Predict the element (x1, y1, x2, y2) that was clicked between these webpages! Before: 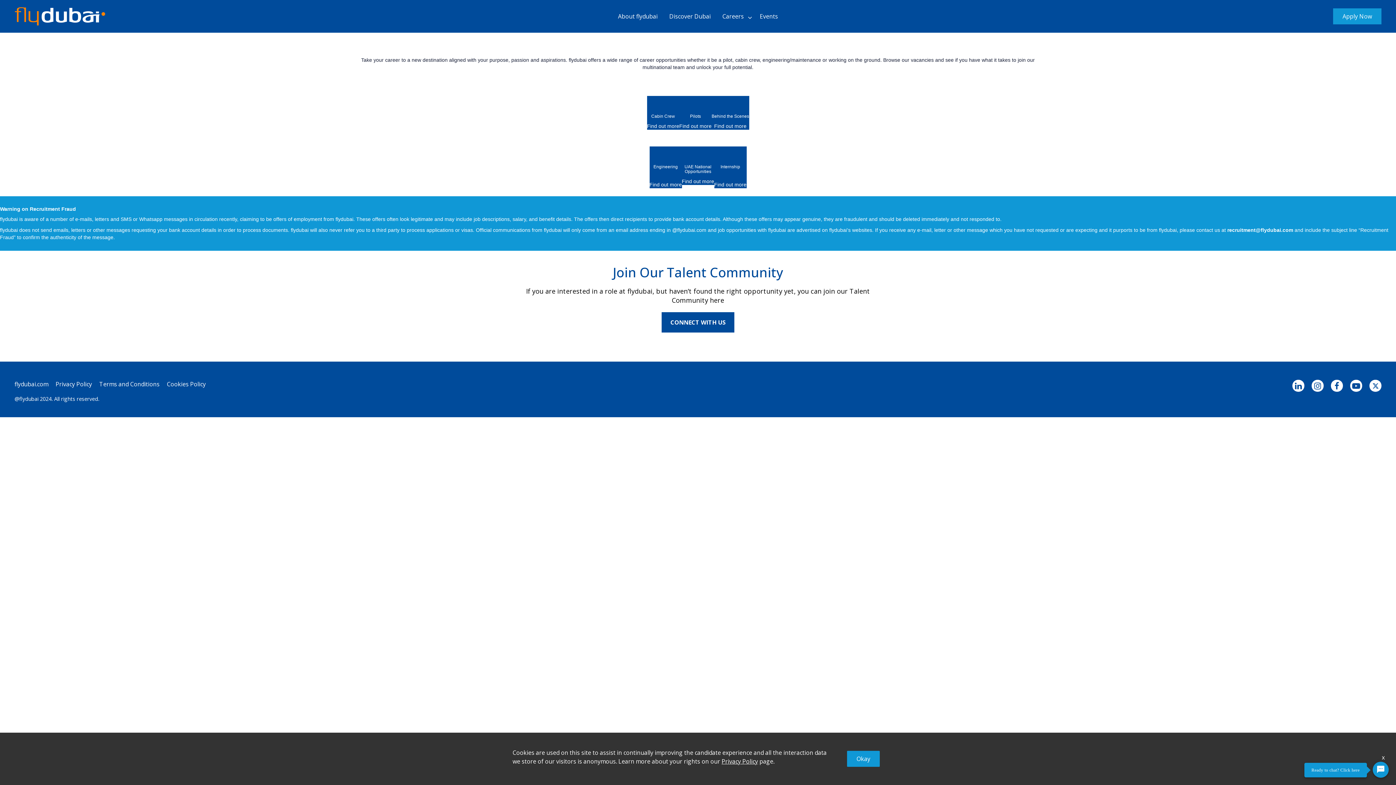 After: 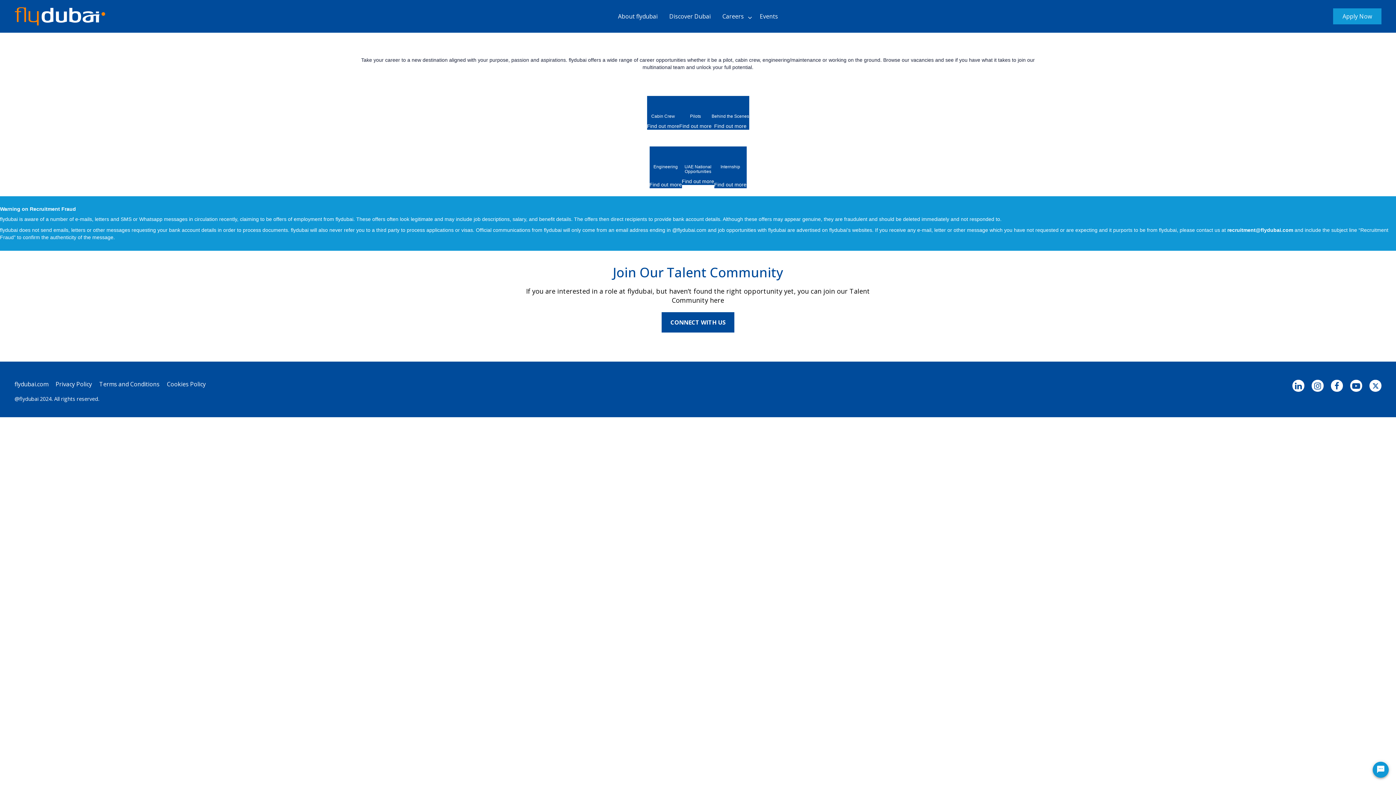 Action: bbox: (847, 751, 880, 767) label: Okay